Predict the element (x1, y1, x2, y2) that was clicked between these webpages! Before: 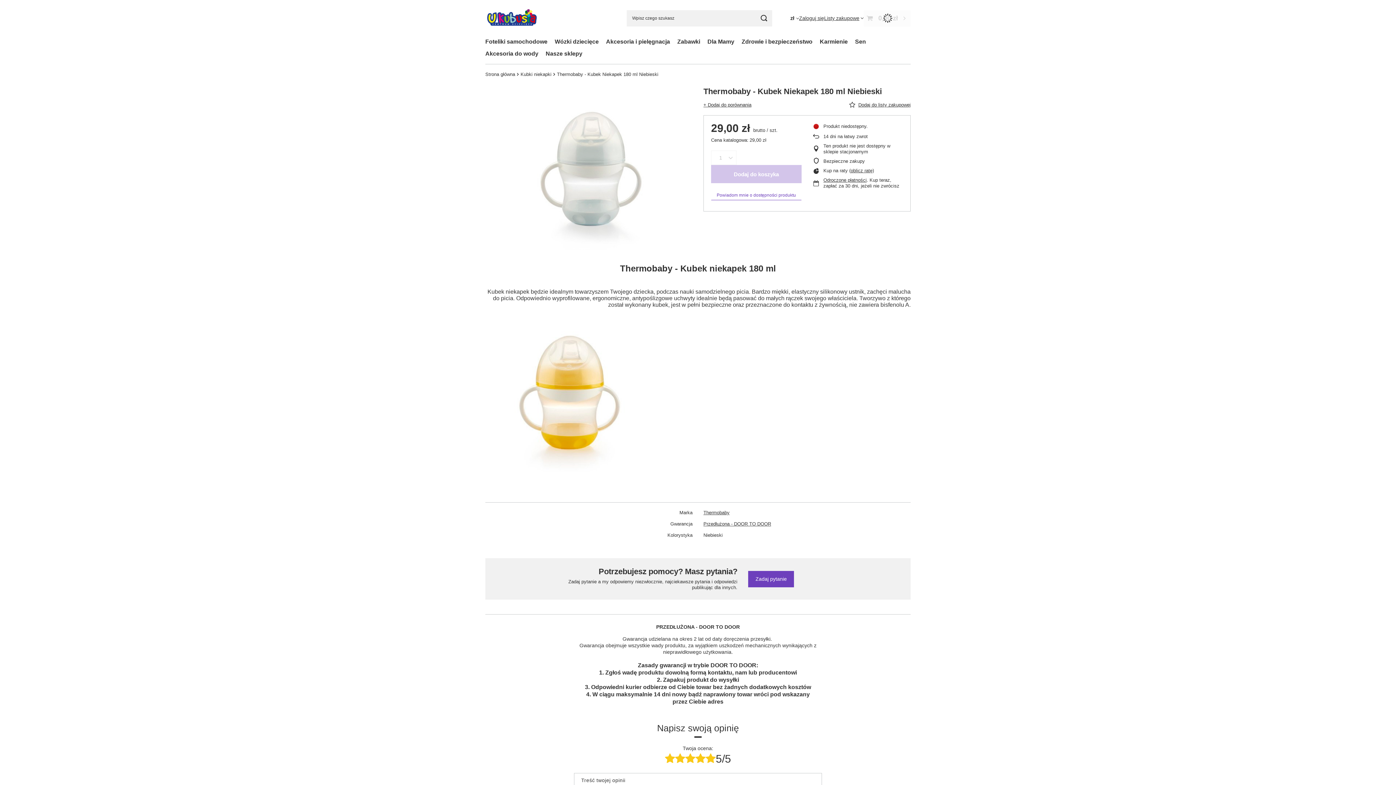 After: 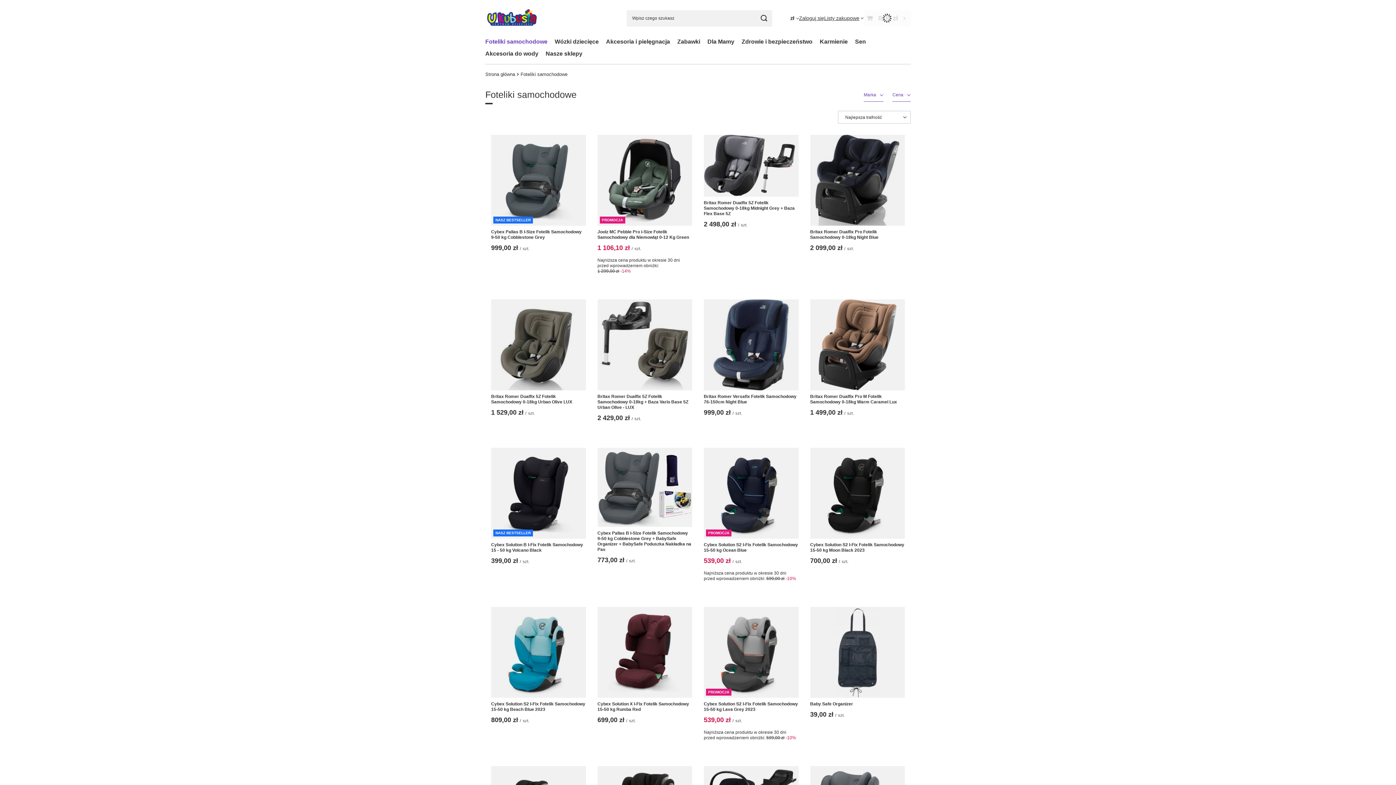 Action: bbox: (481, 36, 551, 48) label: Foteliki samochodowe